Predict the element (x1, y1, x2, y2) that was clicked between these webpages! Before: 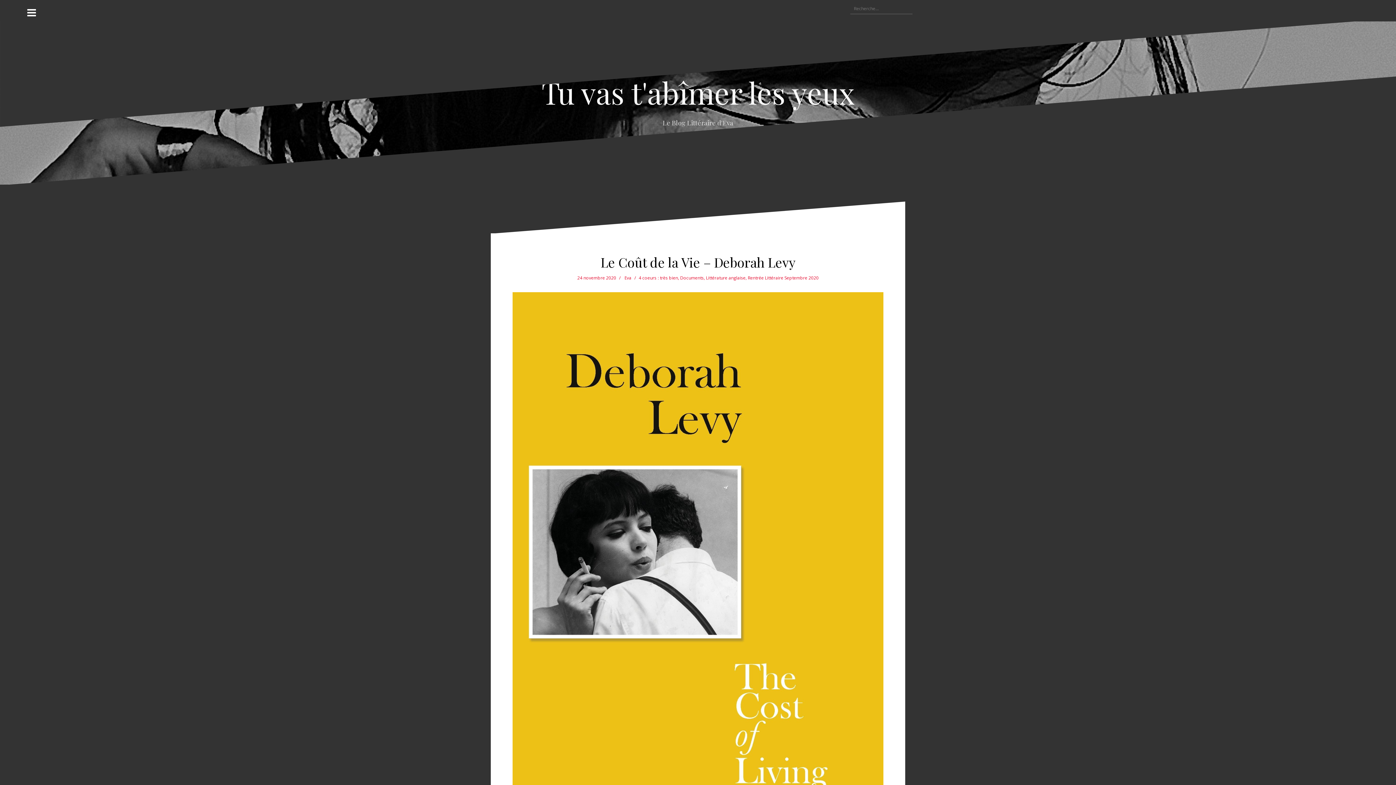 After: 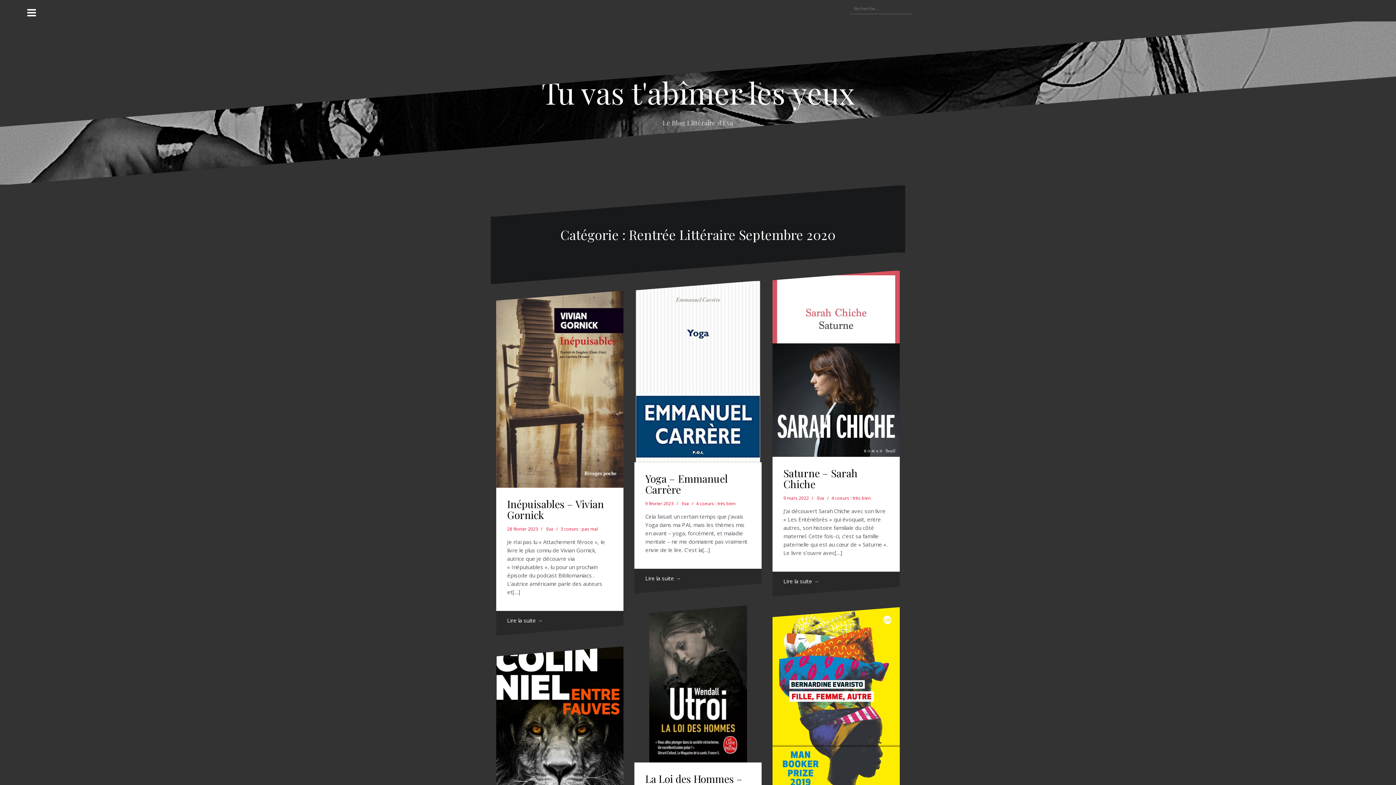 Action: bbox: (748, 275, 818, 281) label: Rentrée Littéraire Septembre 2020